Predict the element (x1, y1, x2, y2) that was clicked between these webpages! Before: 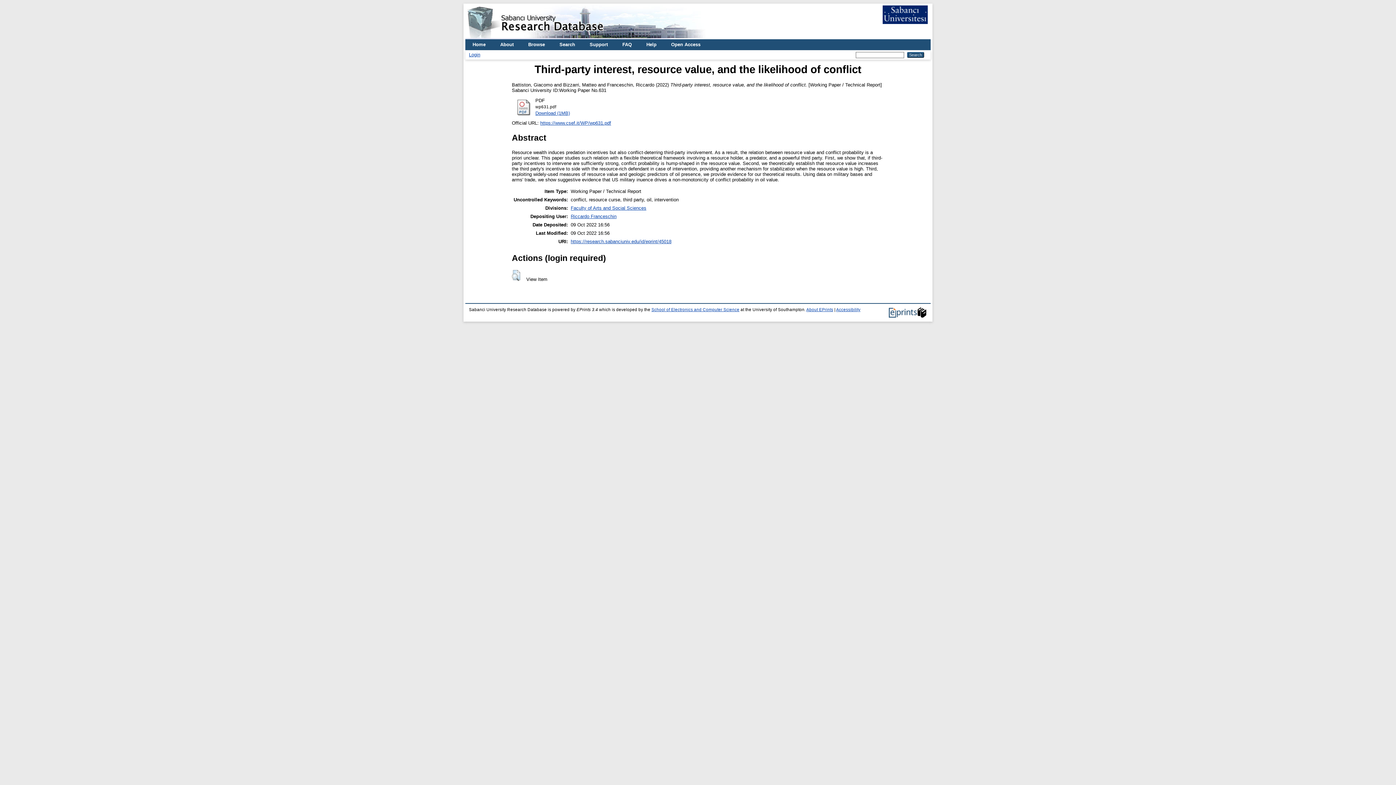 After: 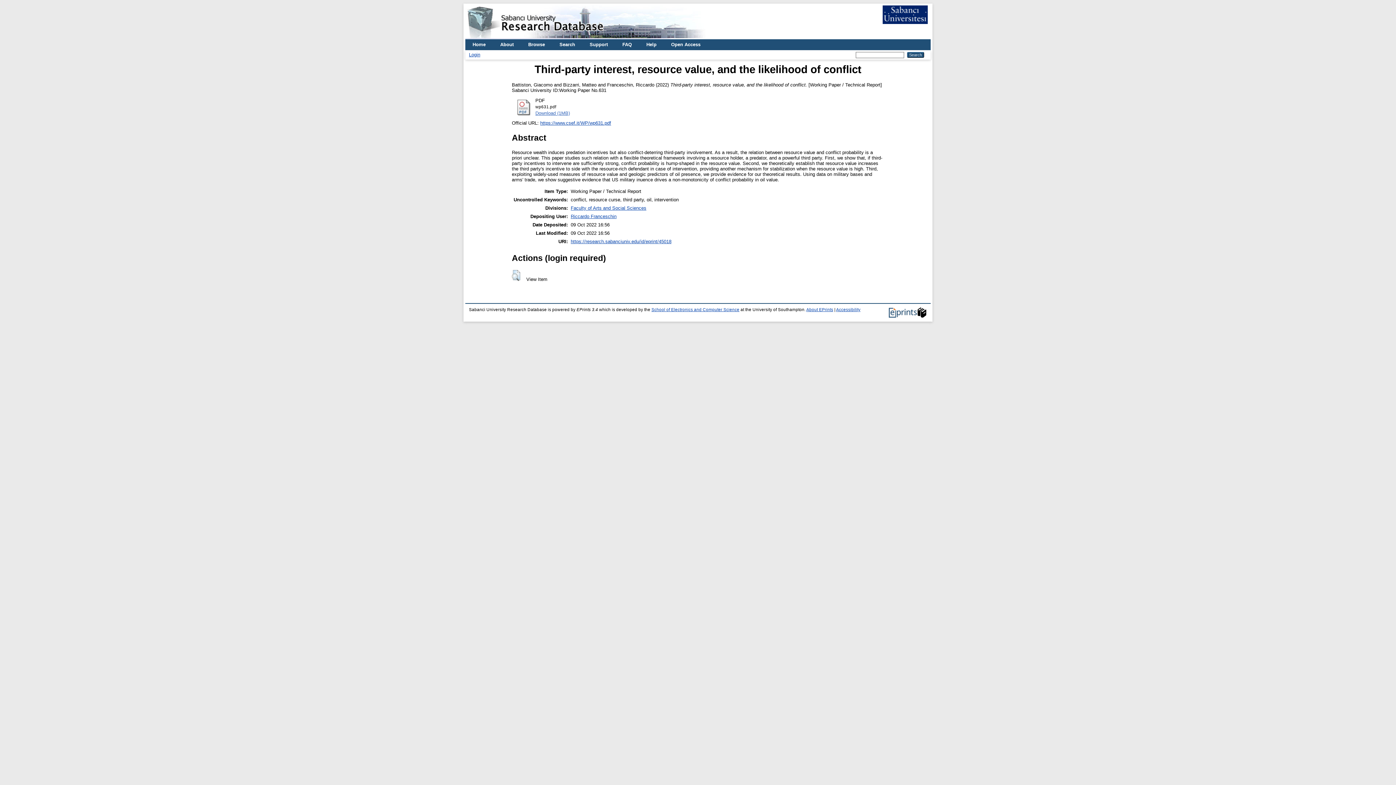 Action: label: Download (1MB) bbox: (535, 110, 570, 115)